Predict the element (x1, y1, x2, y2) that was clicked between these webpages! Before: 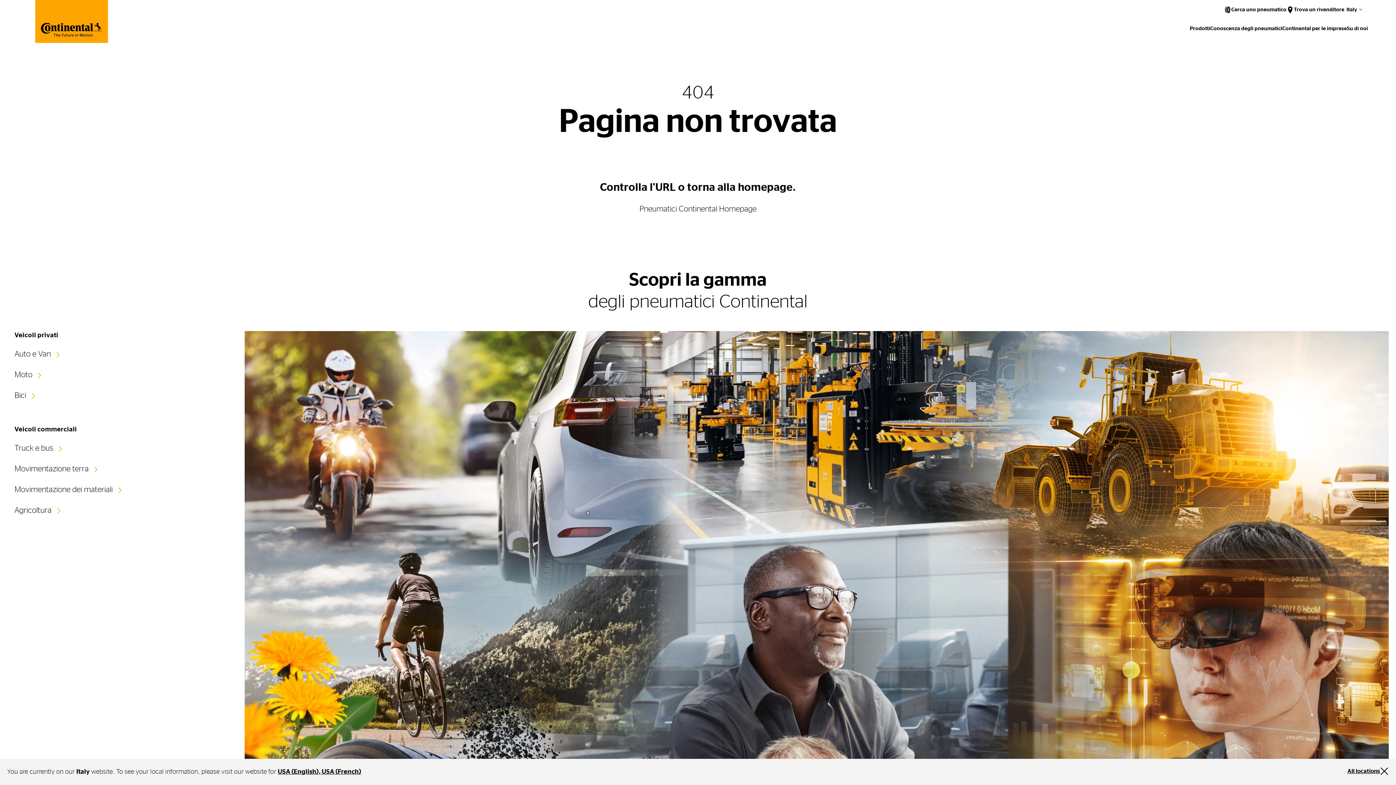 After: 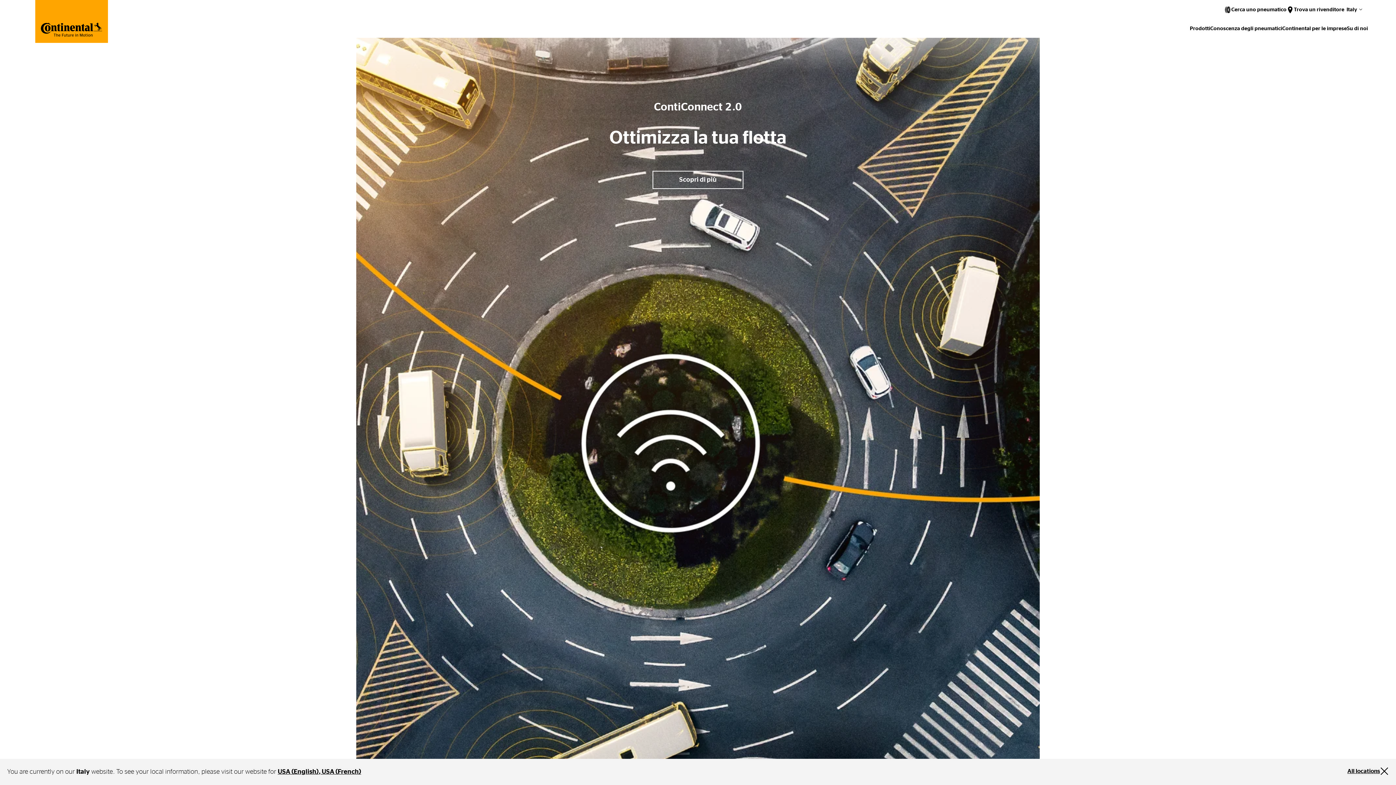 Action: bbox: (14, 444, 65, 452) label: Truck e bus